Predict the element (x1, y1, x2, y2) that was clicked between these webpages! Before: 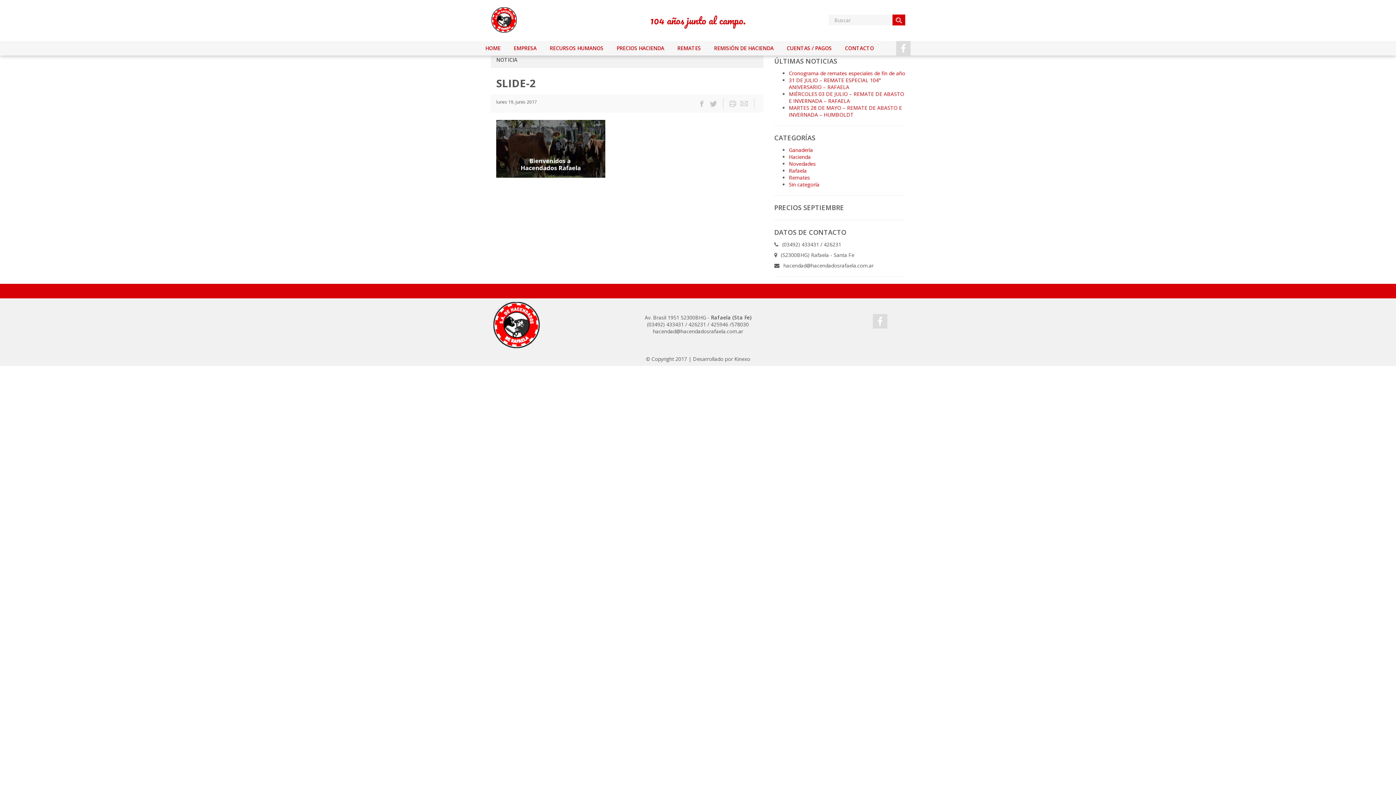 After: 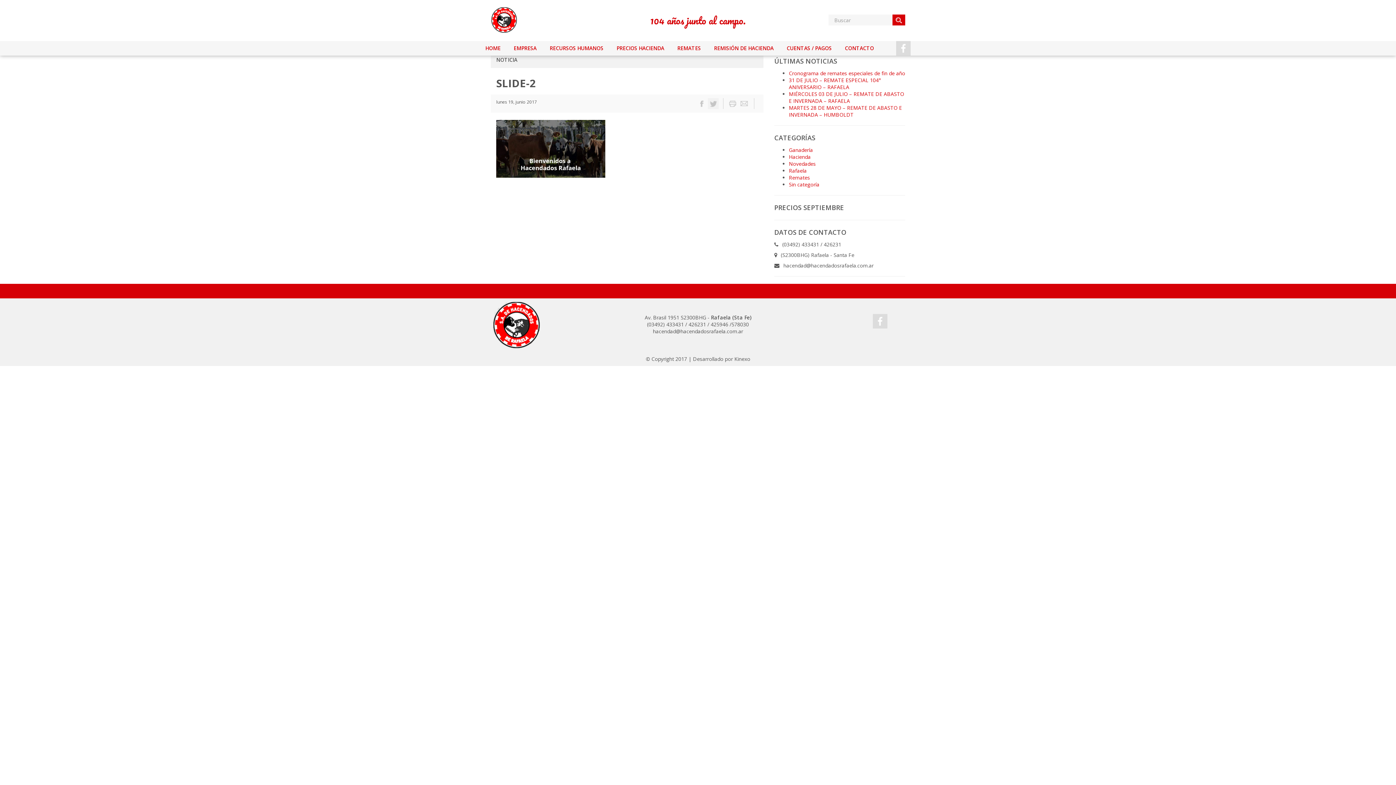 Action: bbox: (708, 98, 718, 109)